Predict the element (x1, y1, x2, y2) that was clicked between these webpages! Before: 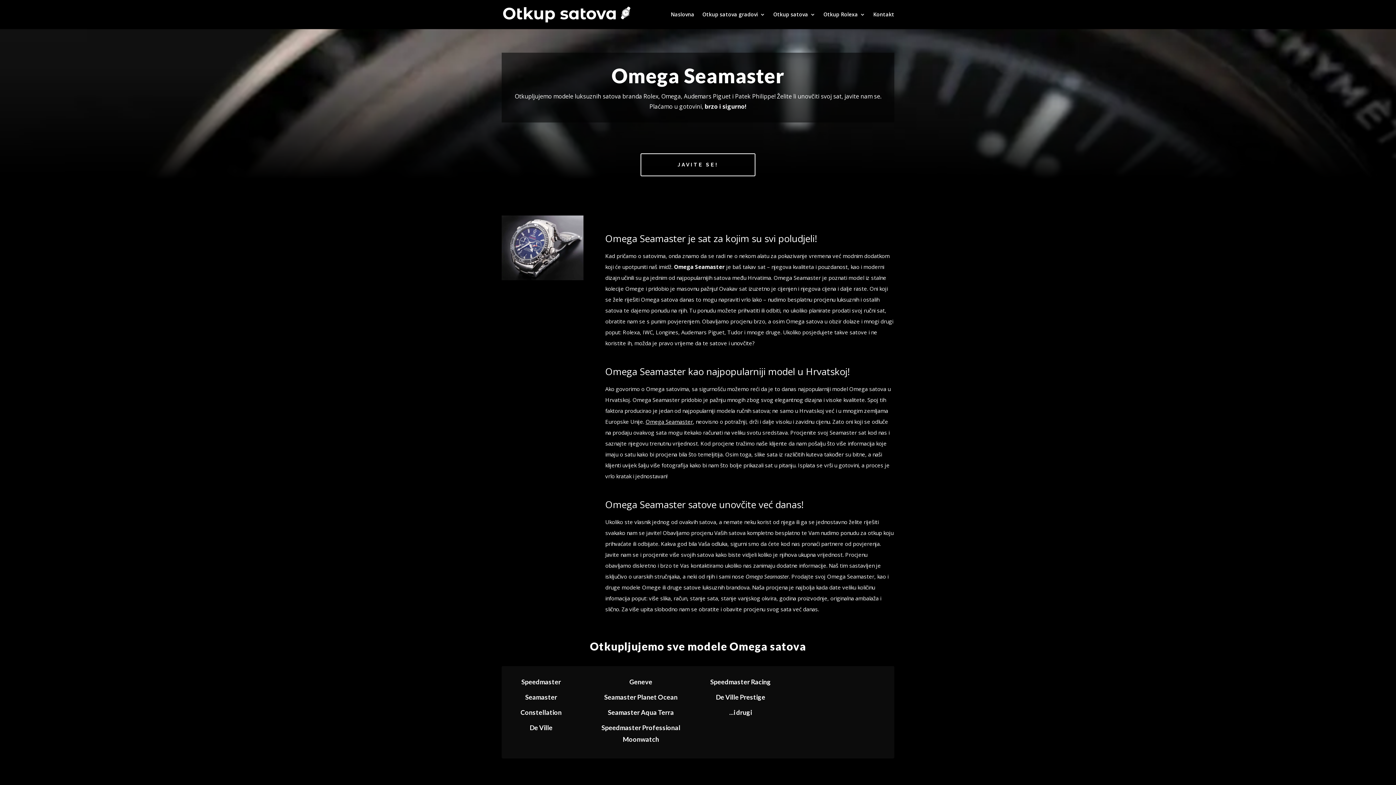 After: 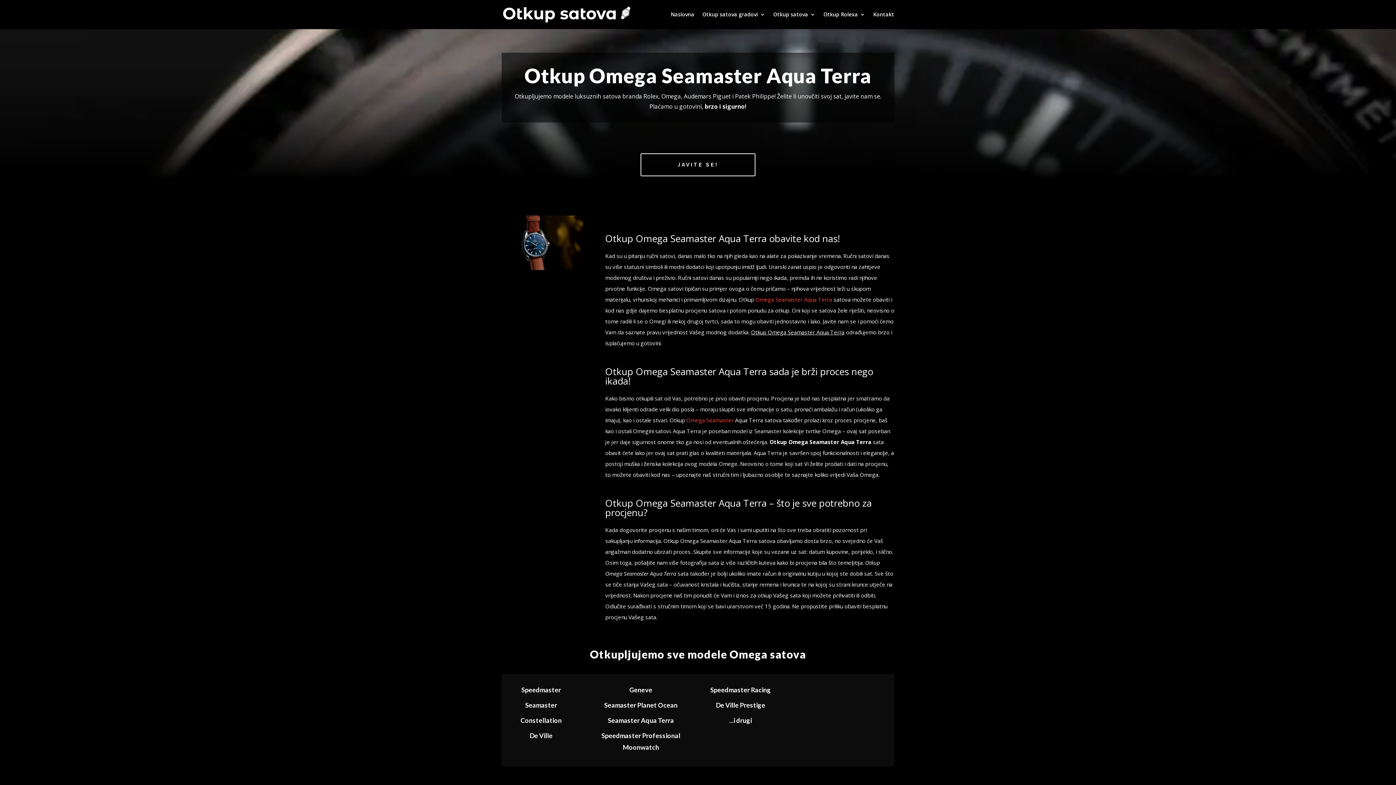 Action: bbox: (607, 708, 674, 716) label: Seamaster Aqua Terra